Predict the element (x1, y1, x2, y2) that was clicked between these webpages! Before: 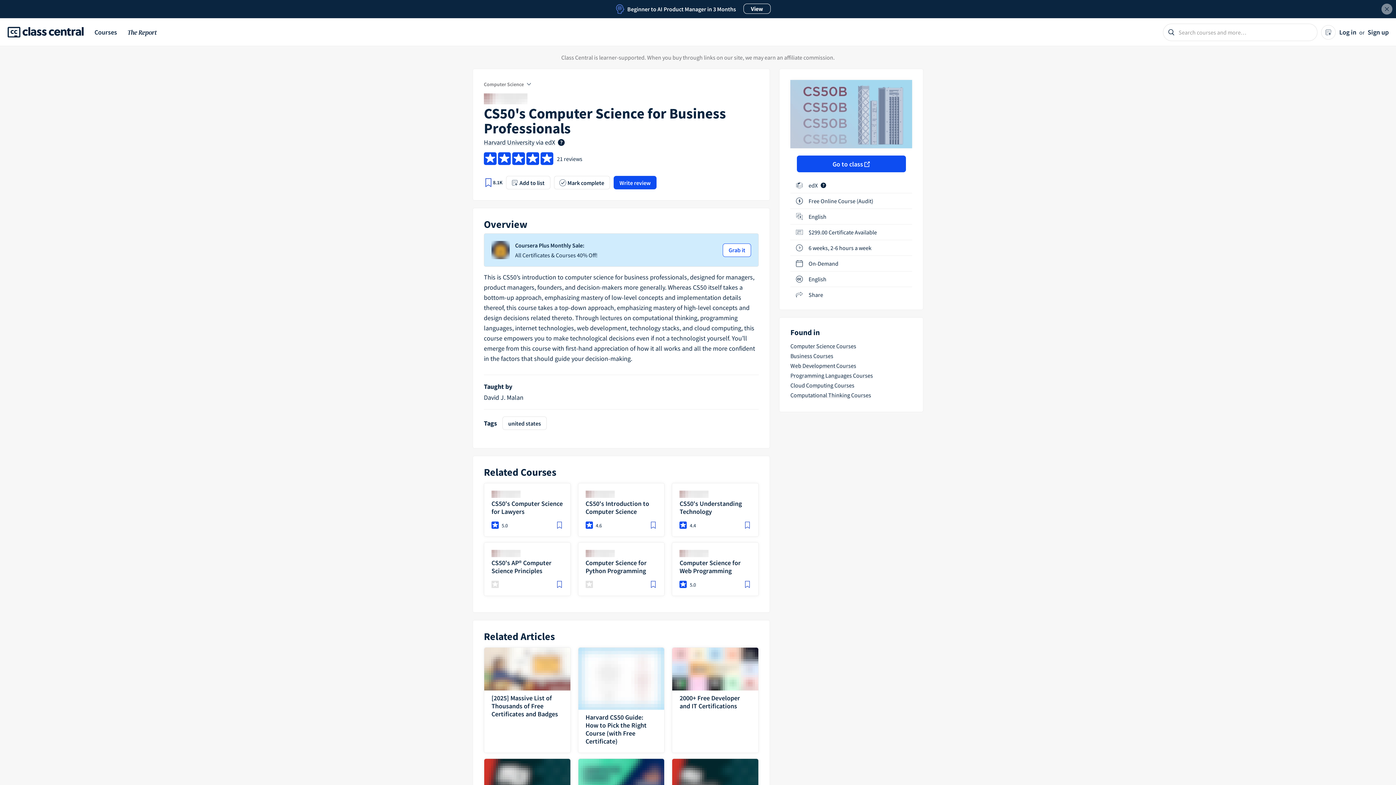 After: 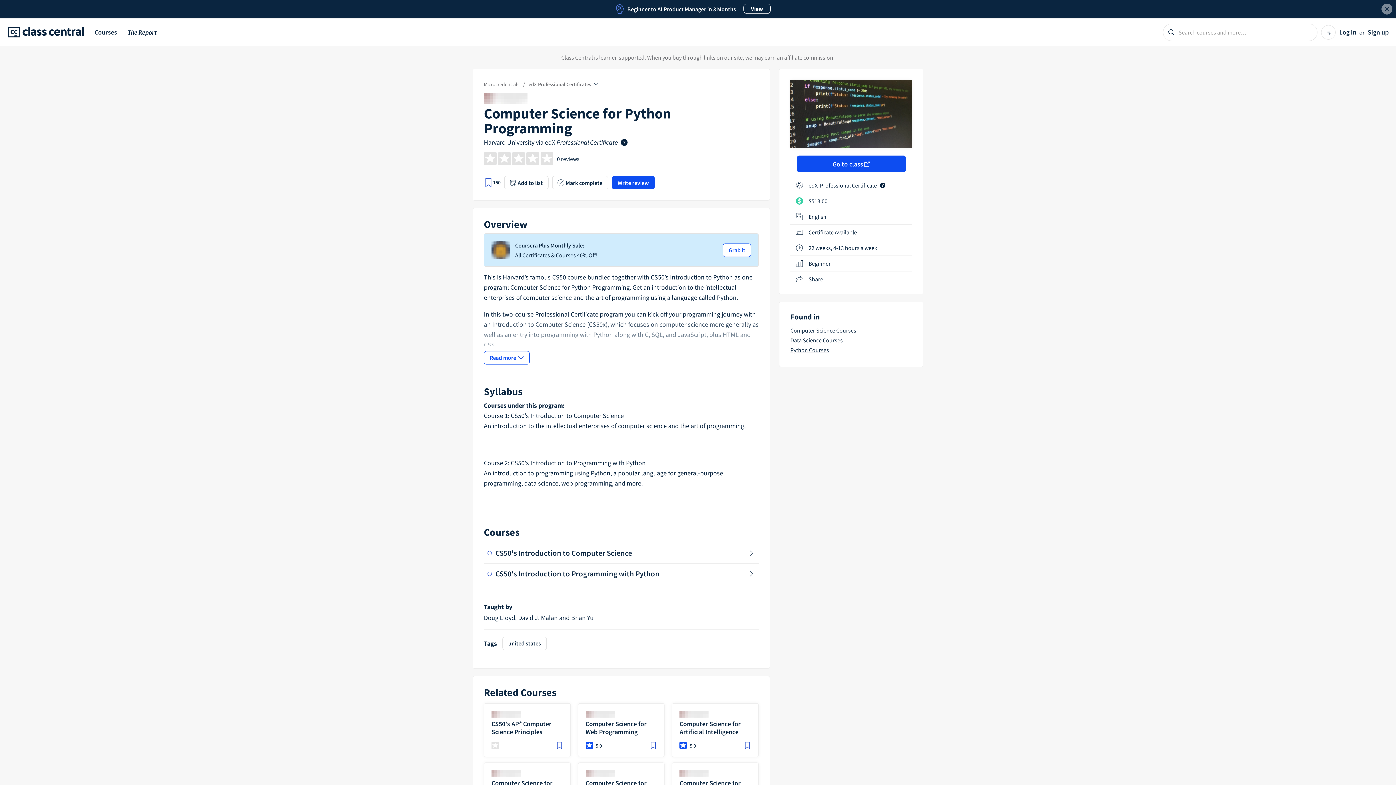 Action: bbox: (578, 542, 664, 596) label: Computer Science for Python Programming